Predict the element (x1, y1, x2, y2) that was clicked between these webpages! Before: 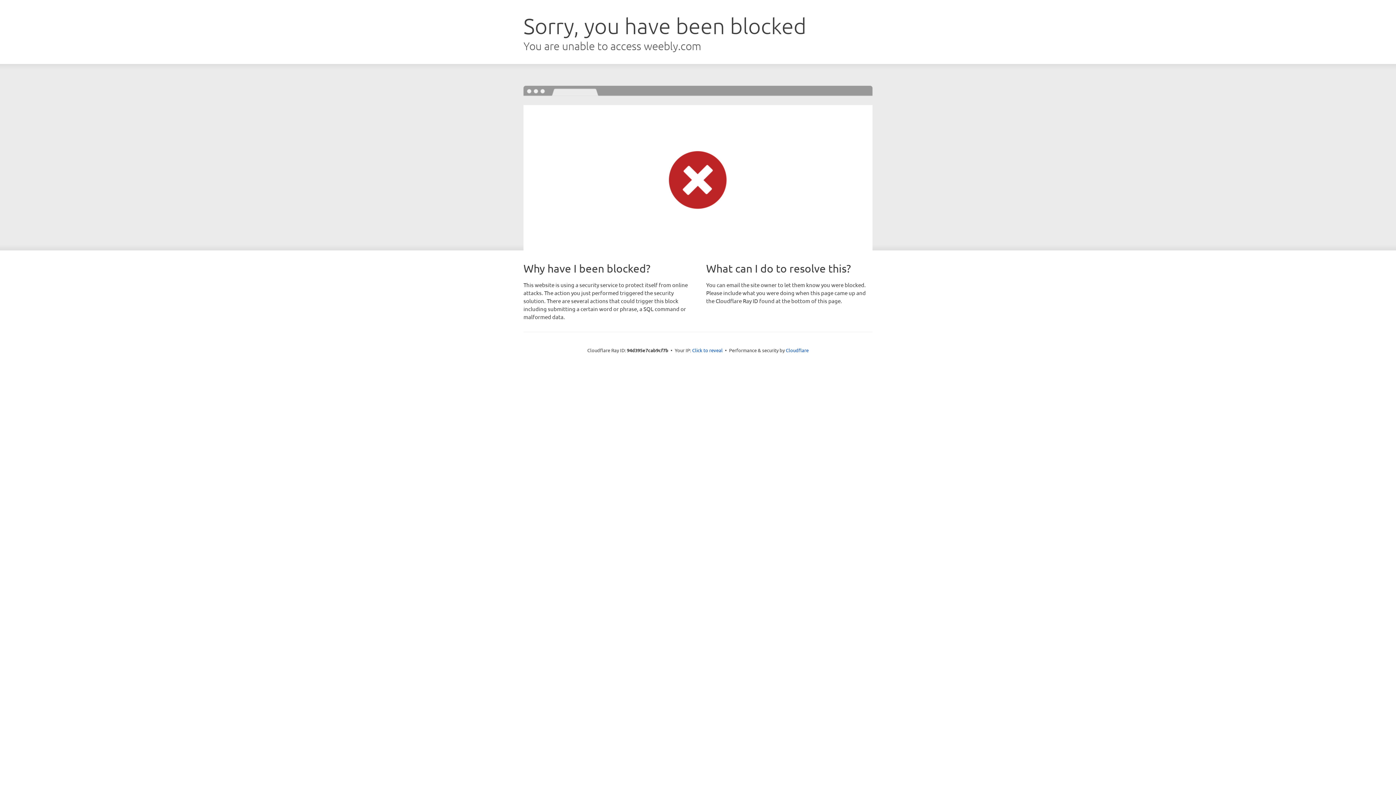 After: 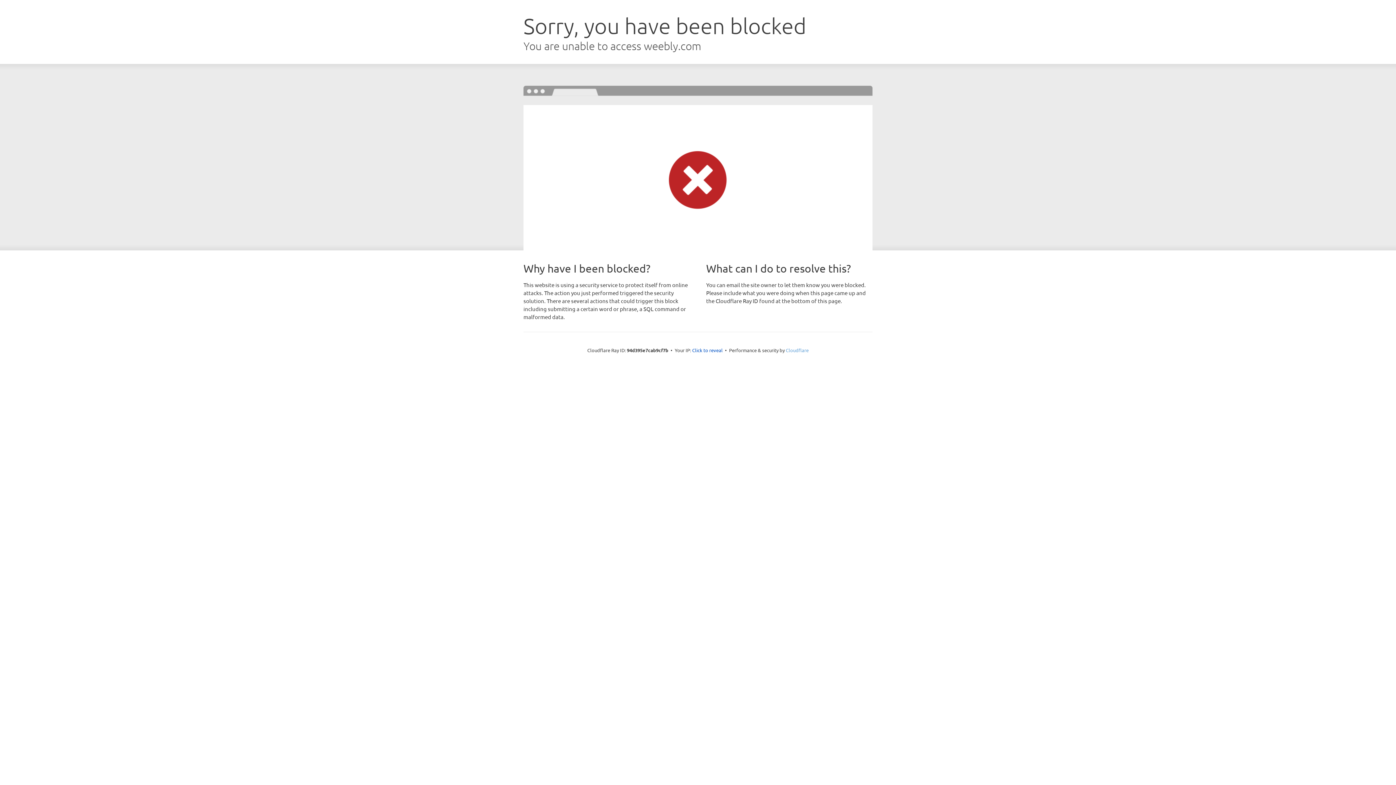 Action: label: Cloudflare bbox: (786, 347, 808, 353)